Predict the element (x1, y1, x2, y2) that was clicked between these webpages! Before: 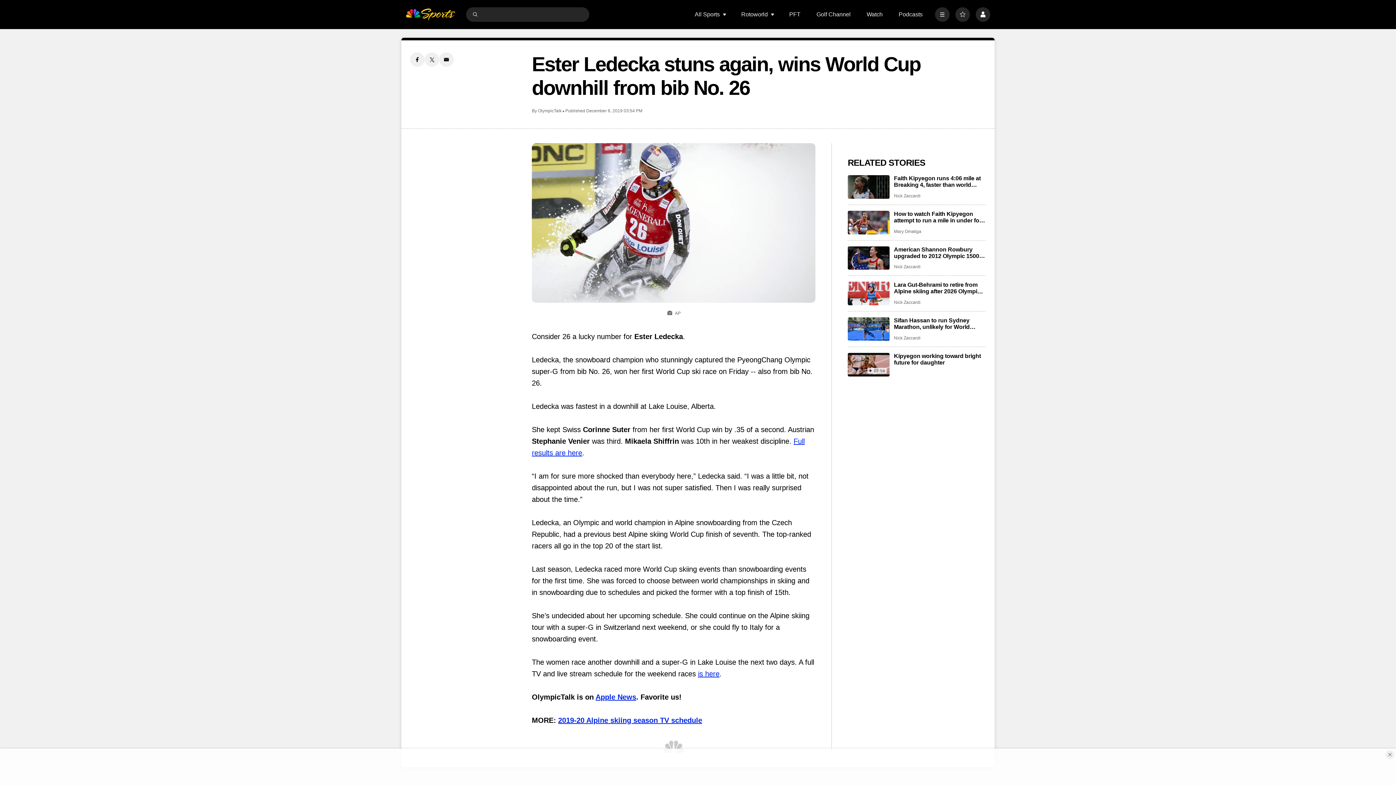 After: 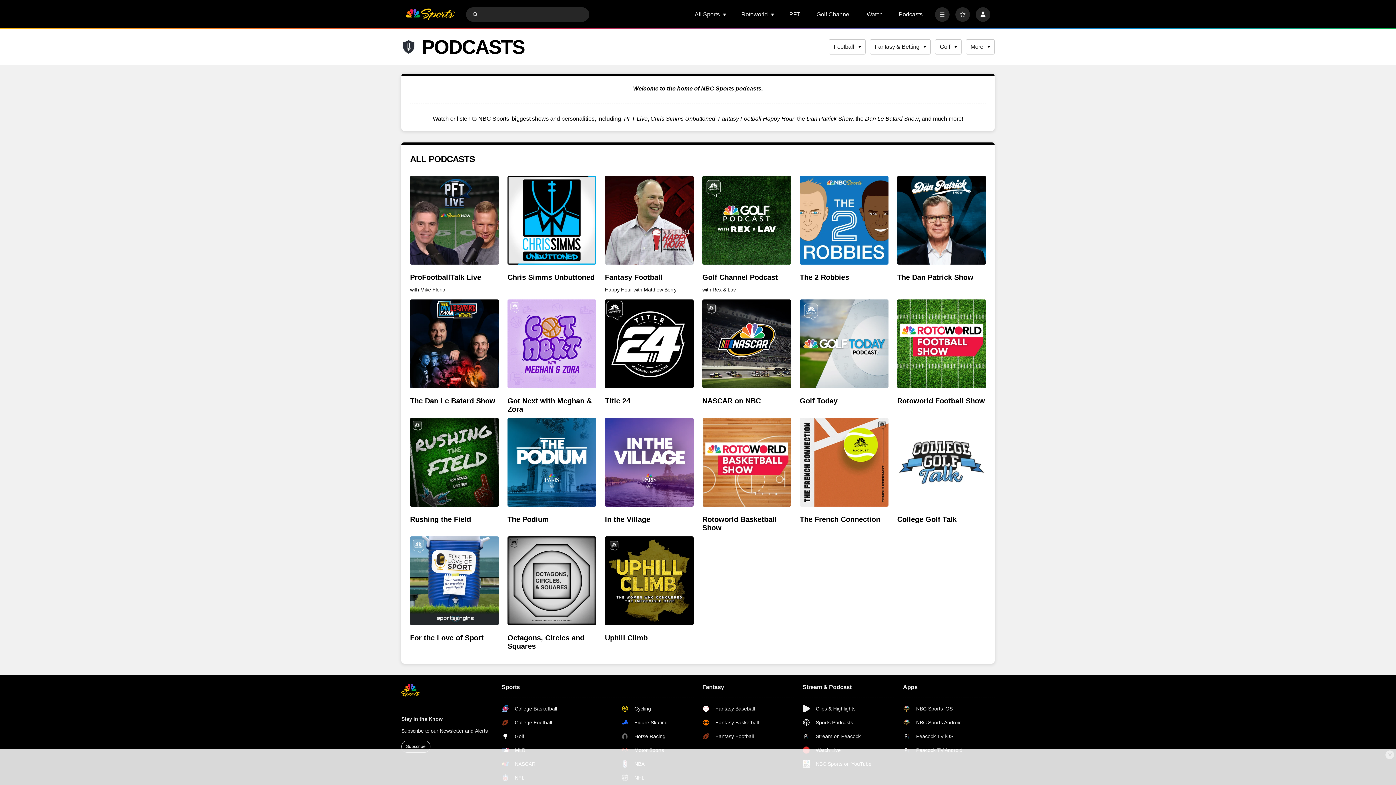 Action: bbox: (898, 11, 922, 17) label: Podcasts